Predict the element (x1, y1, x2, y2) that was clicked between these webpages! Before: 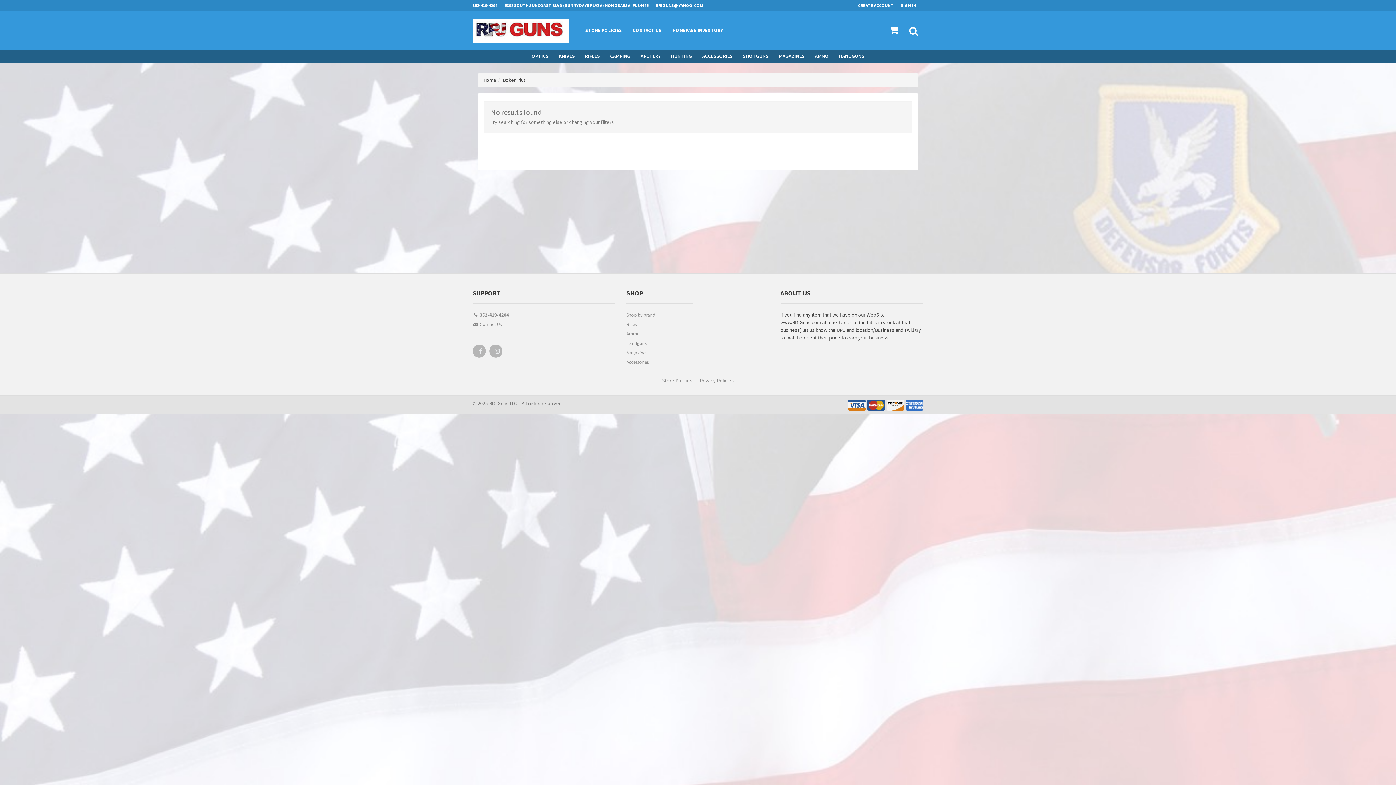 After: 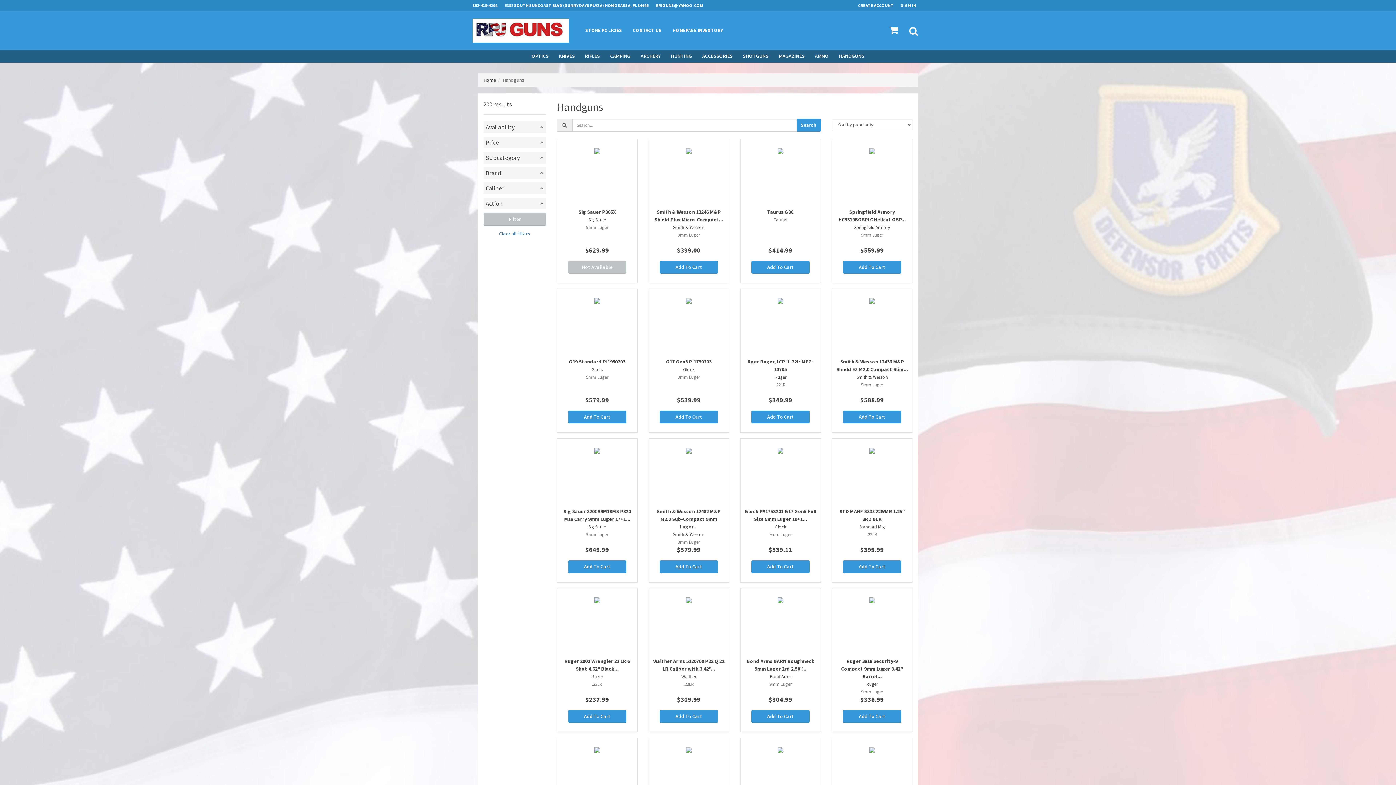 Action: label: HANDGUNS bbox: (834, 49, 869, 62)